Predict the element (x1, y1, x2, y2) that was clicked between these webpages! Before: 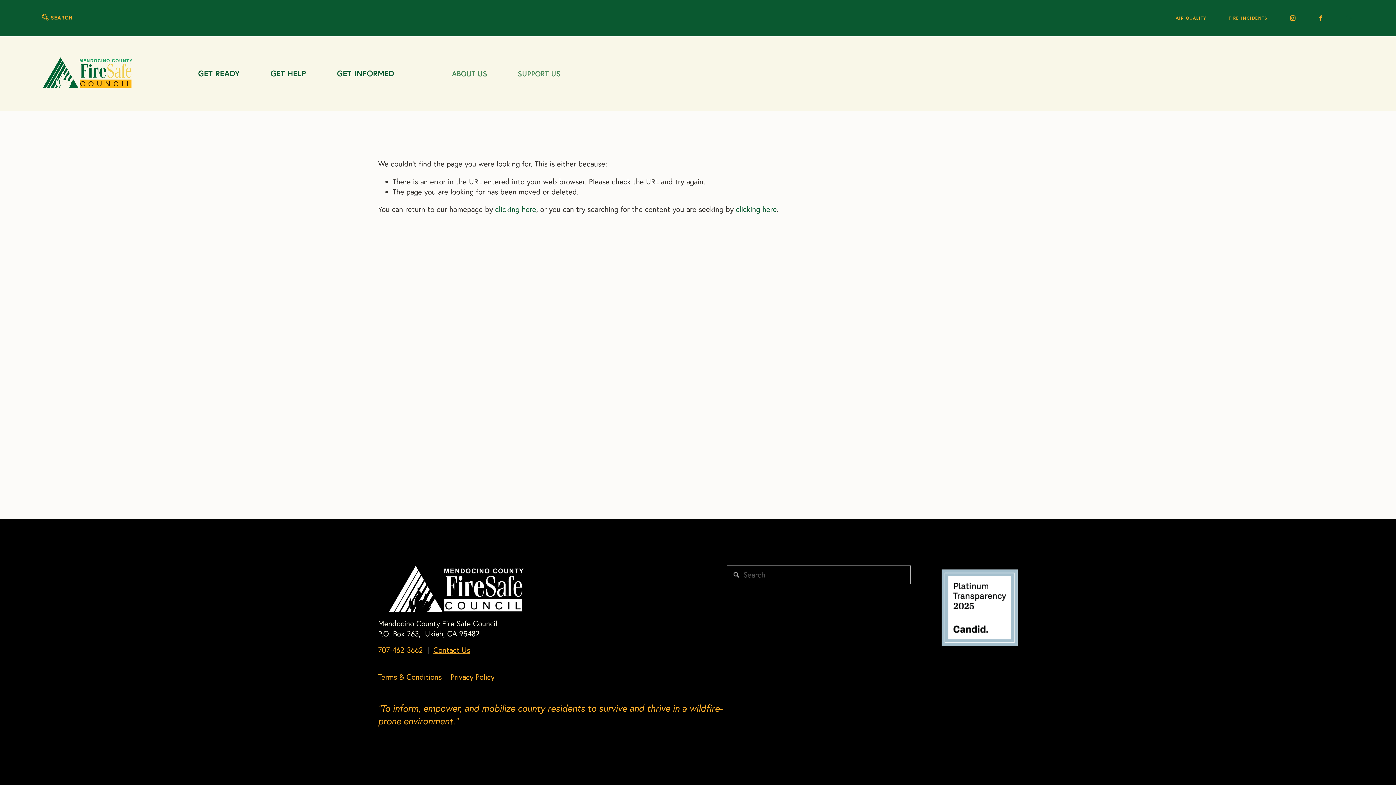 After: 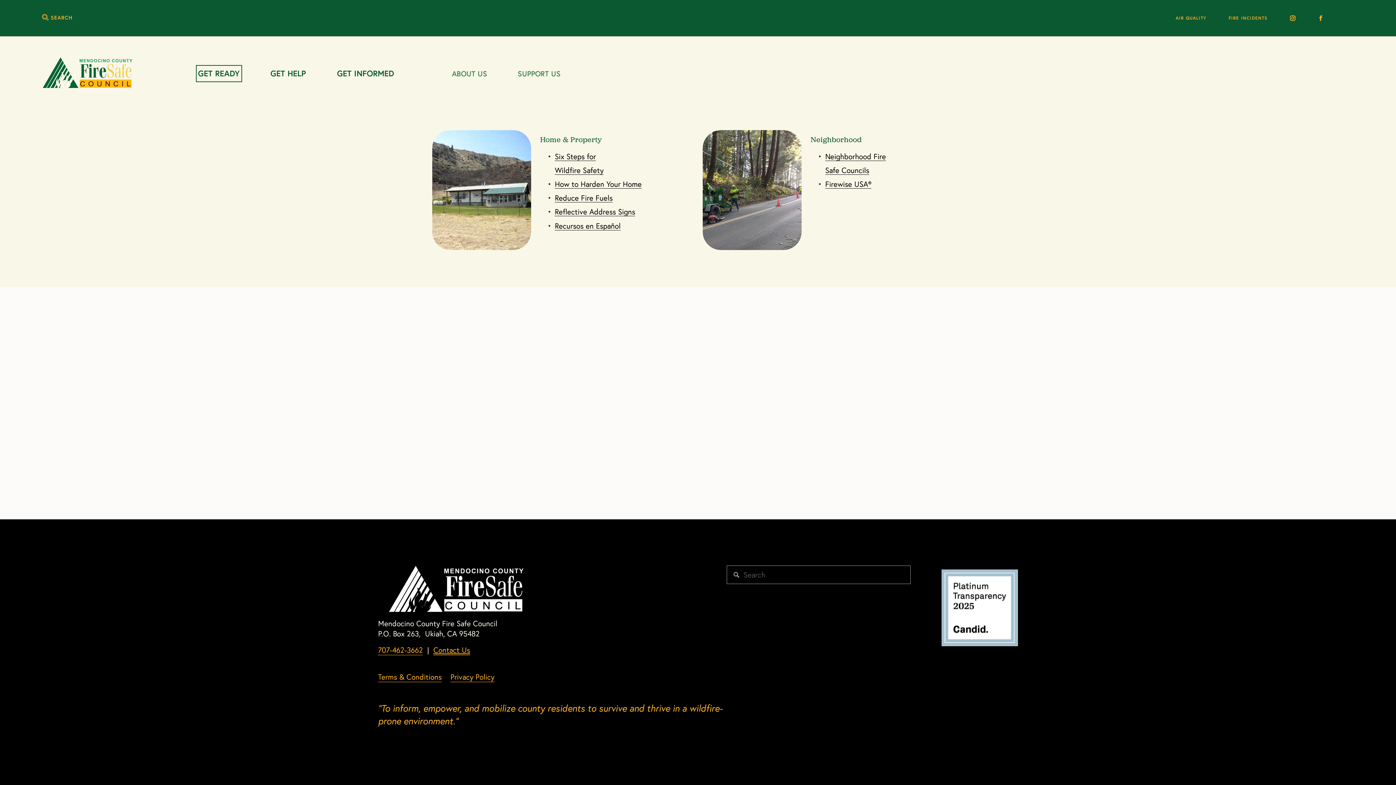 Action: label: folder dropdown bbox: (198, 67, 239, 79)